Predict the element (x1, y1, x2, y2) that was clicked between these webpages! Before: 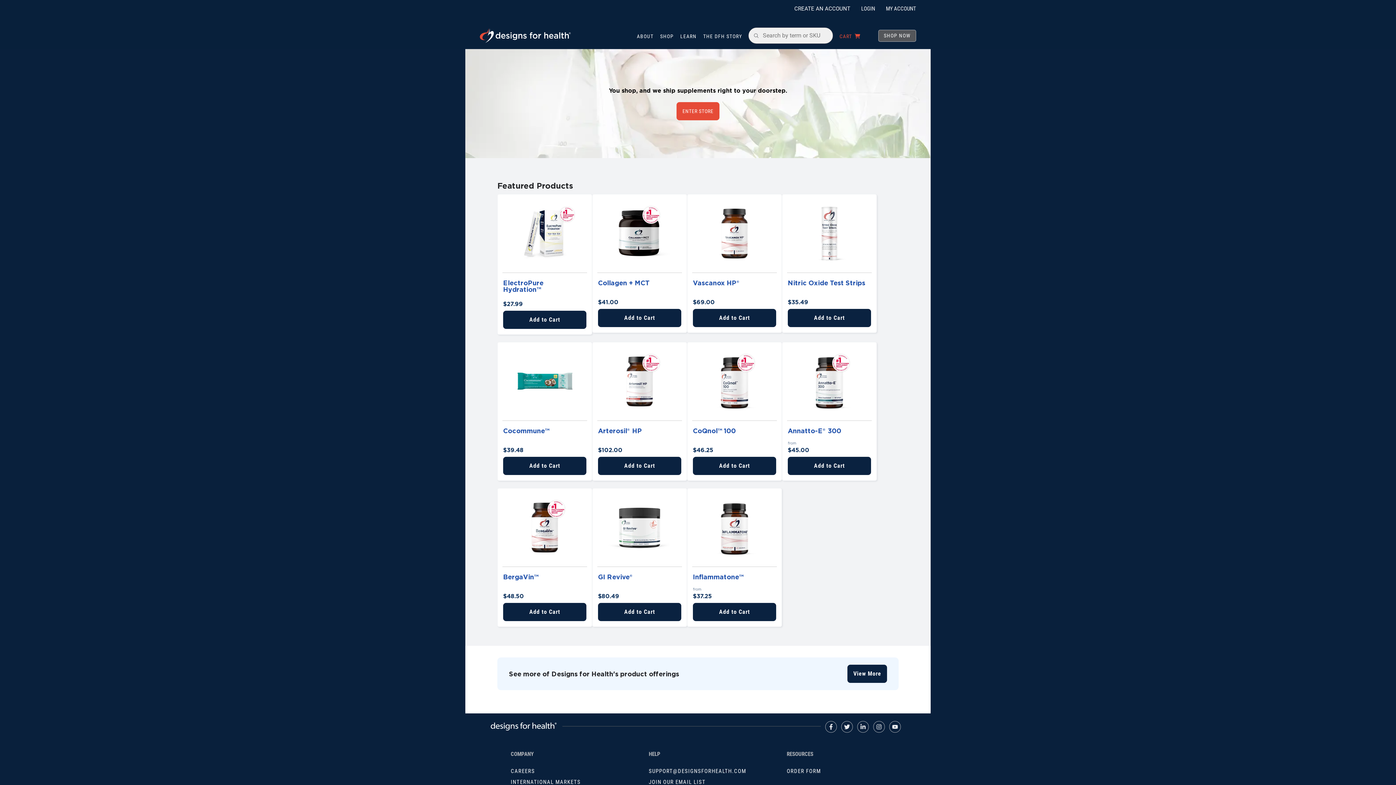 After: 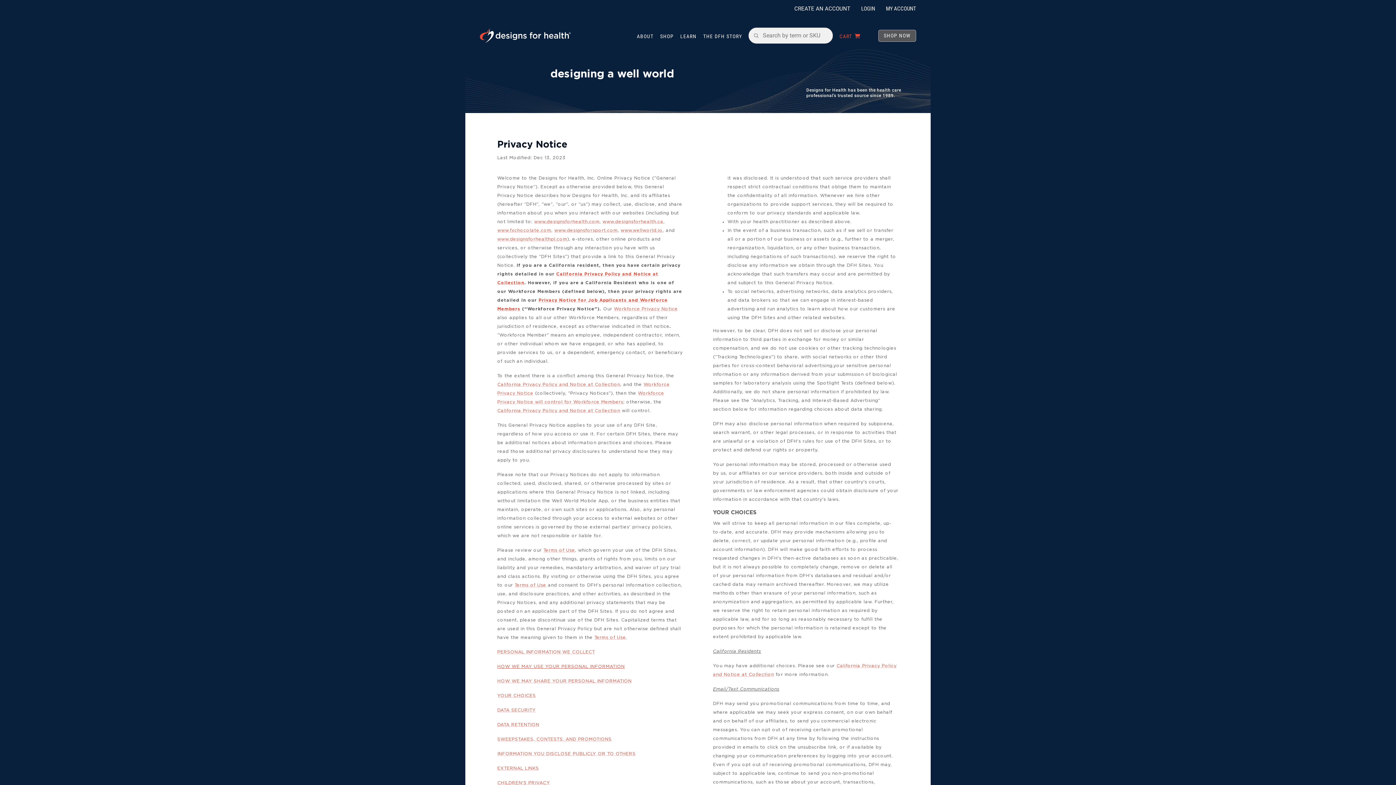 Action: label: Privacy Notice bbox: (518, 404, 545, 411)